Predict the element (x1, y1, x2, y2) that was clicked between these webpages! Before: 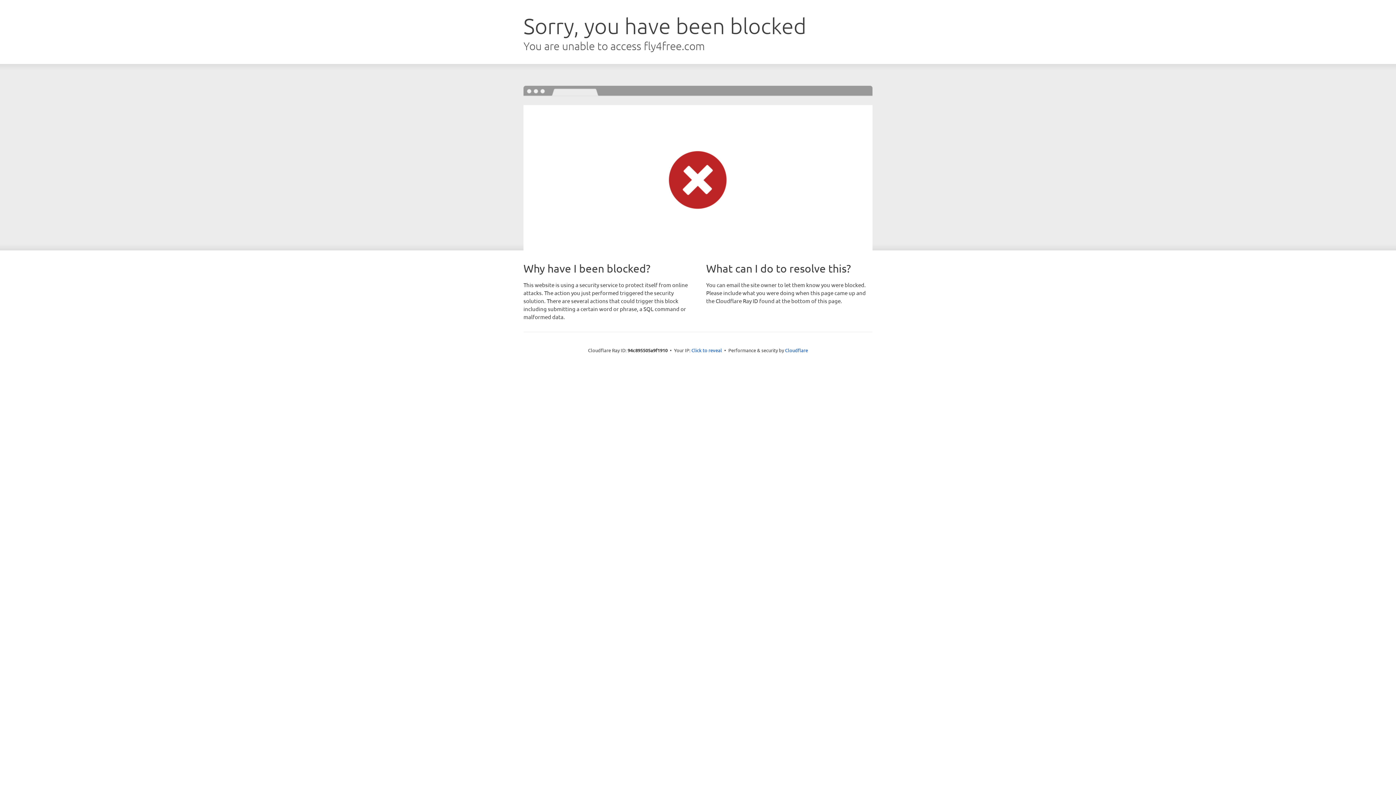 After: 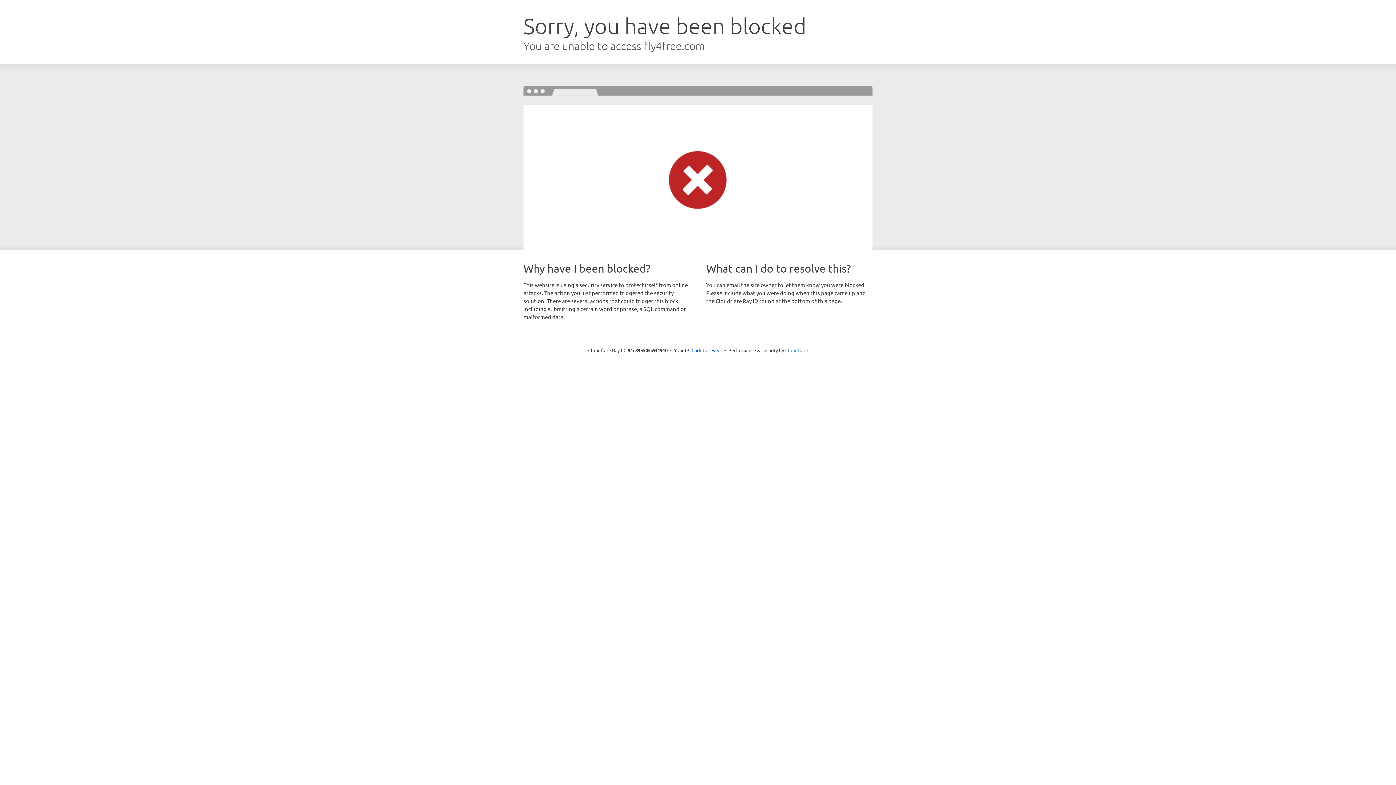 Action: bbox: (785, 347, 808, 353) label: Cloudflare